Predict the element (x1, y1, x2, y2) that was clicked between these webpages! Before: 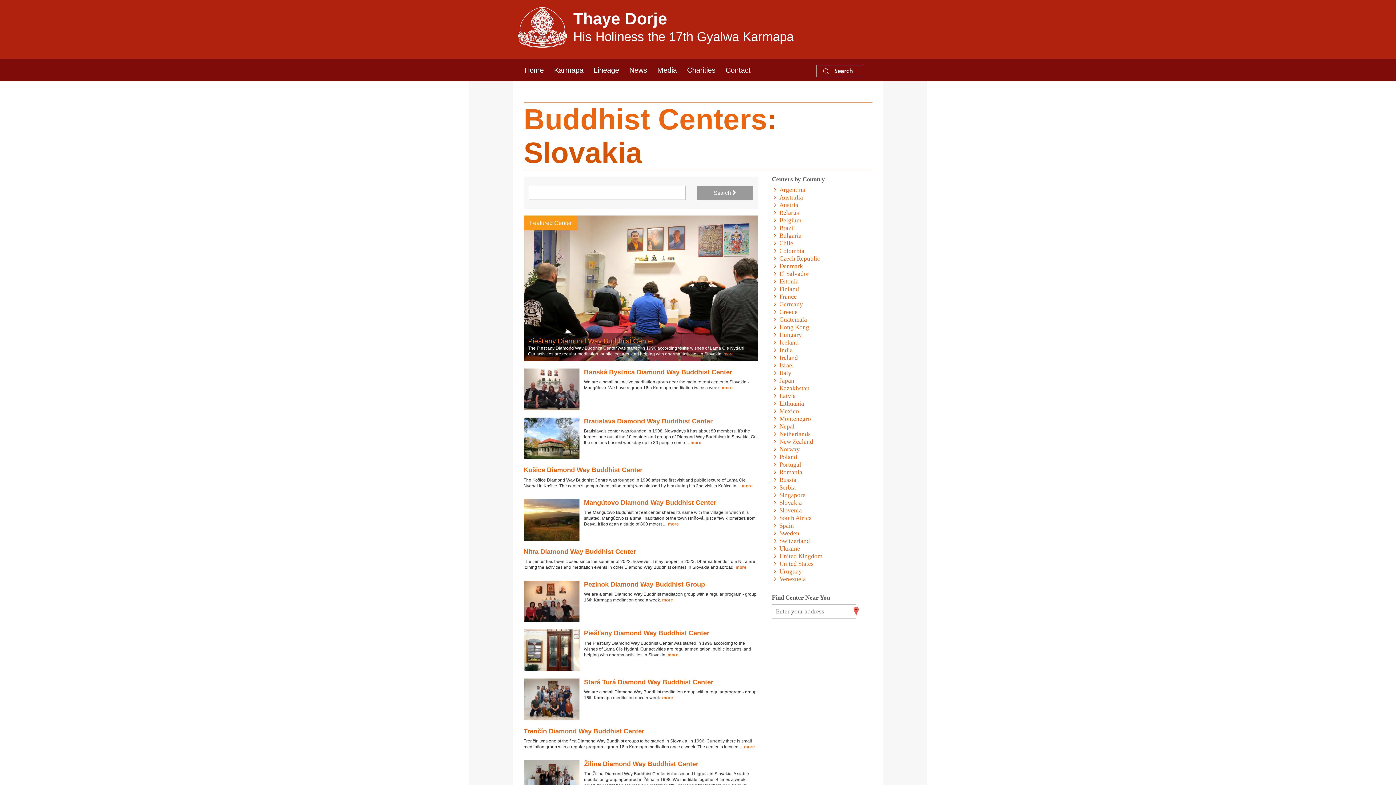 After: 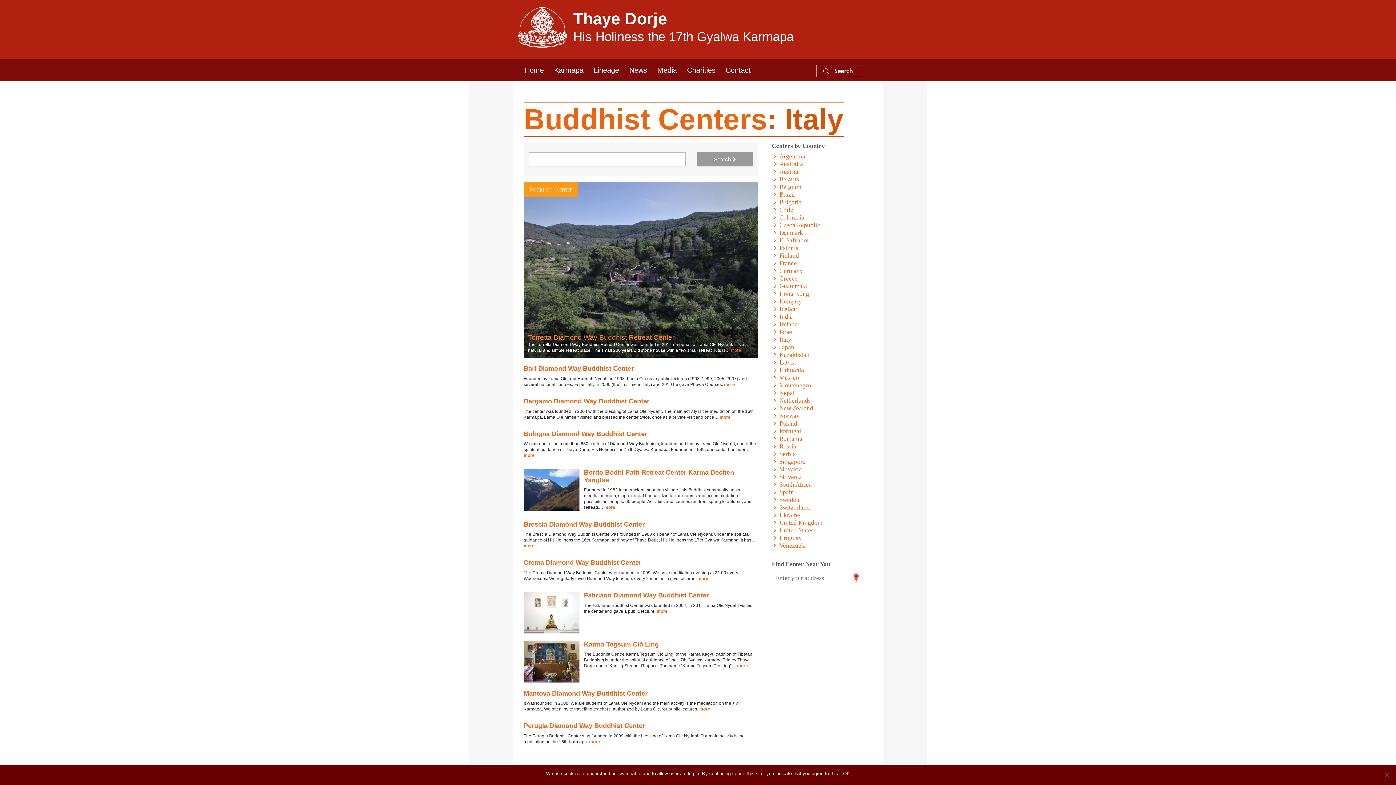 Action: bbox: (779, 369, 791, 376) label: Italy